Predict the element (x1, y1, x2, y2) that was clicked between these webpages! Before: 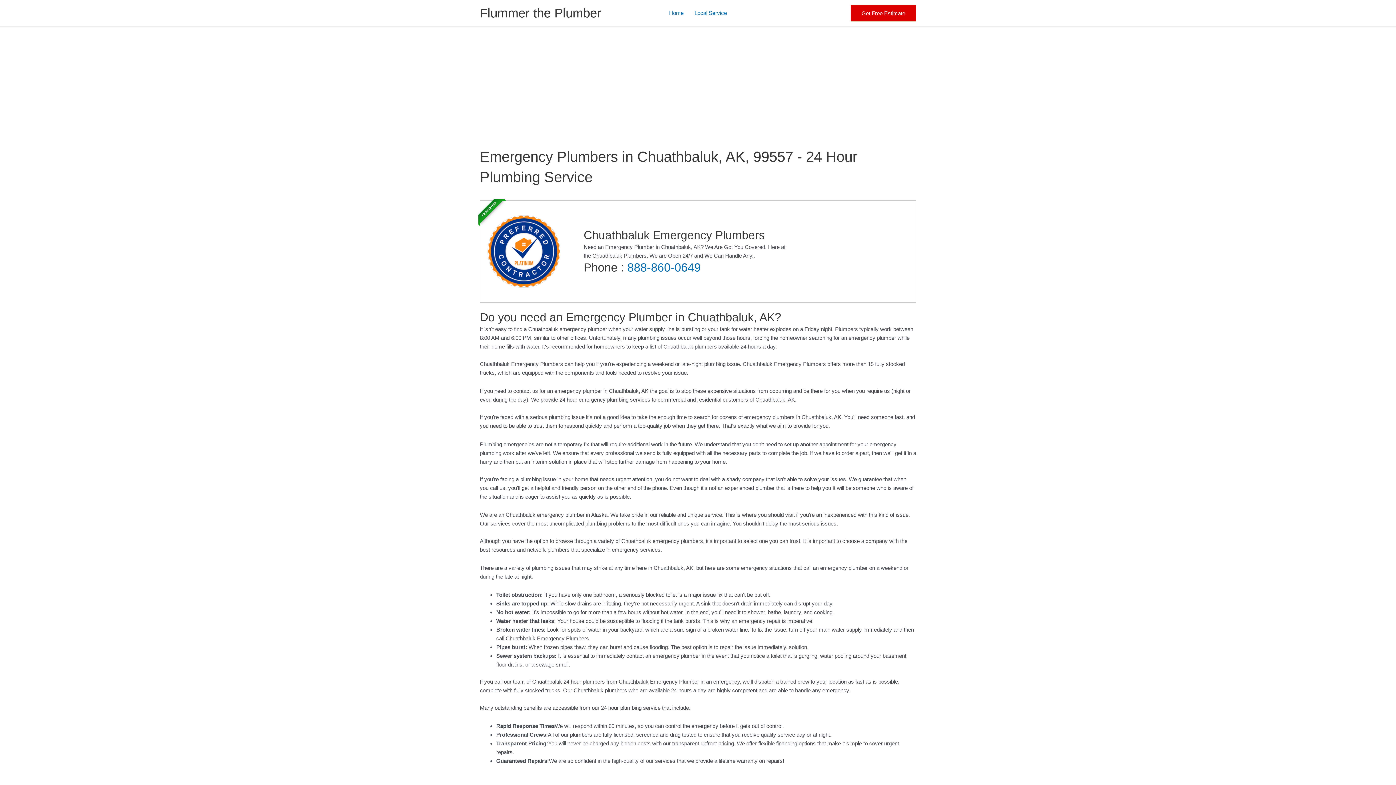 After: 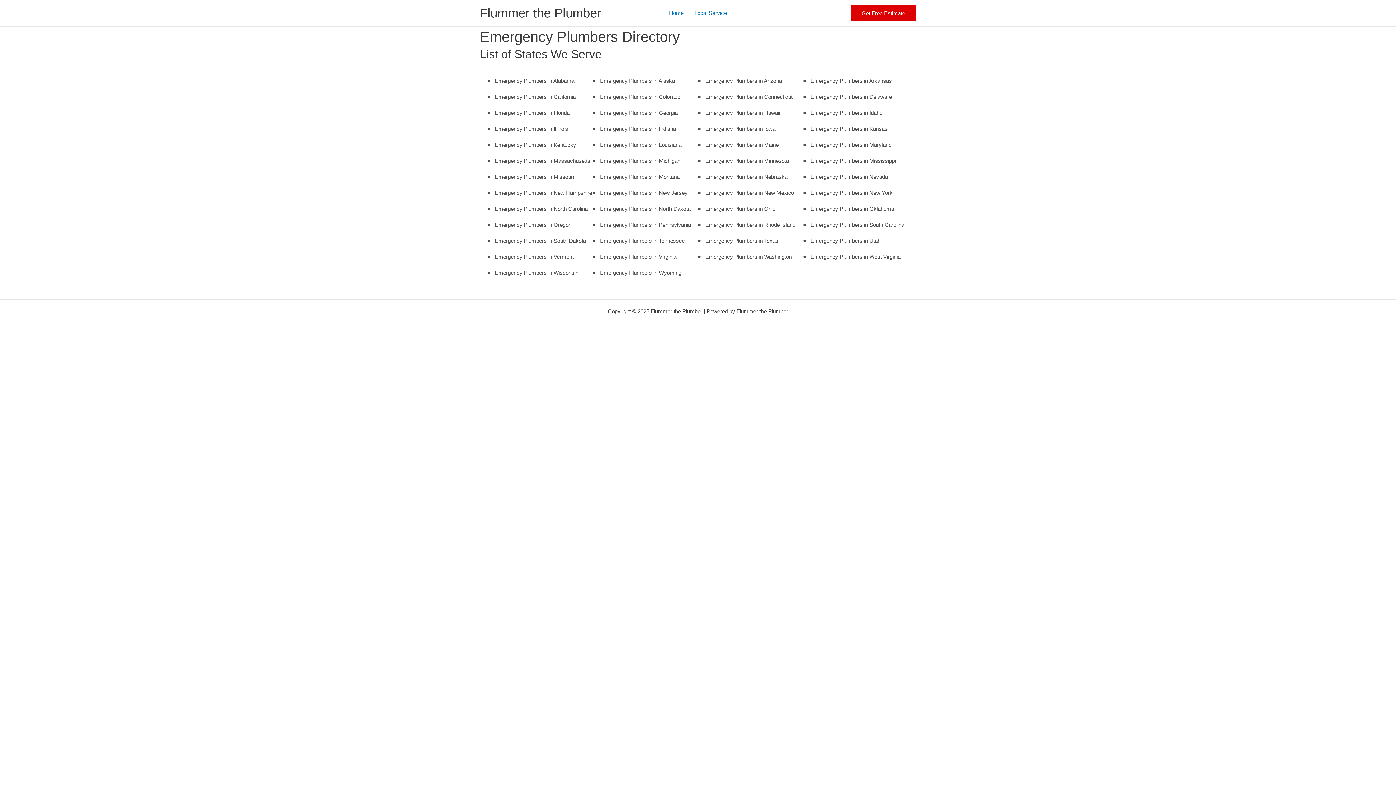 Action: bbox: (689, 0, 732, 25) label: Local Service